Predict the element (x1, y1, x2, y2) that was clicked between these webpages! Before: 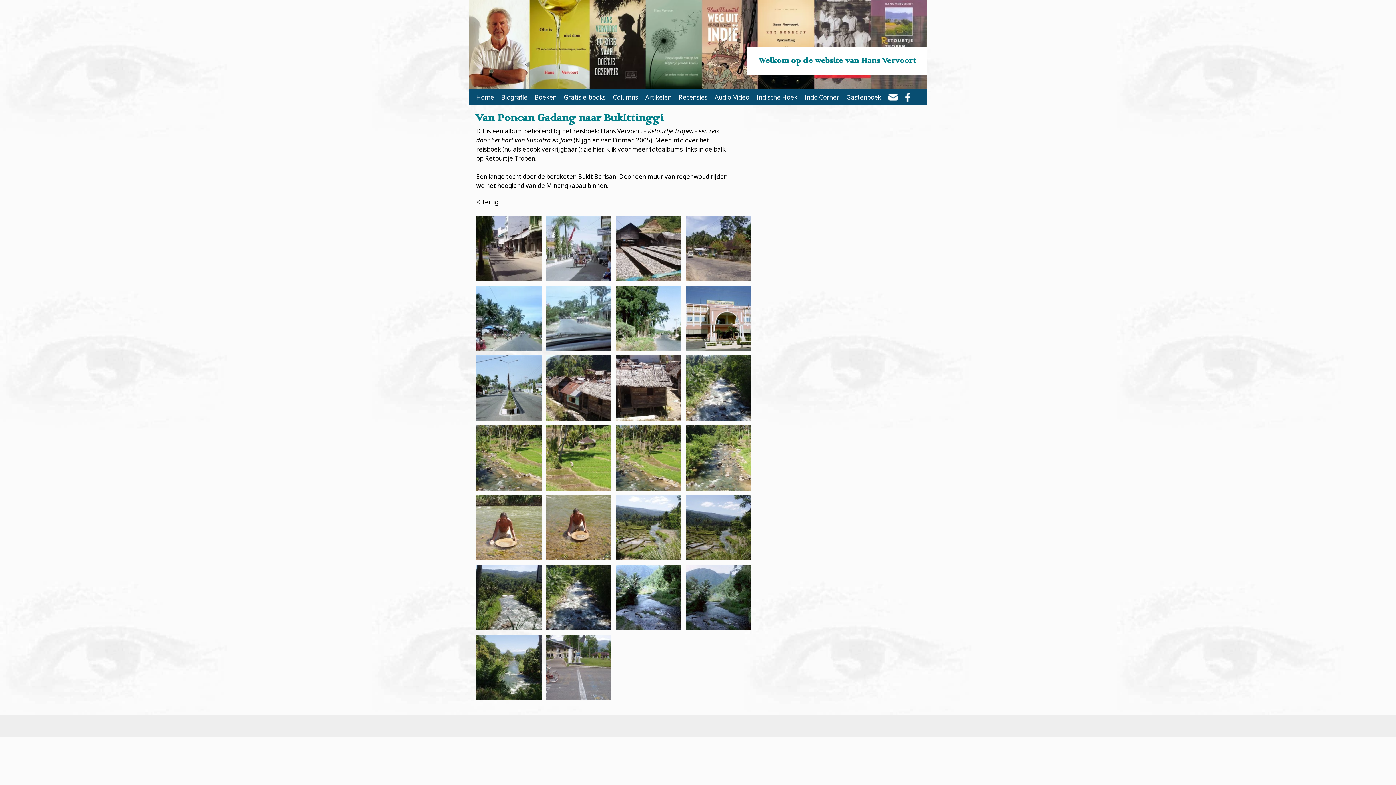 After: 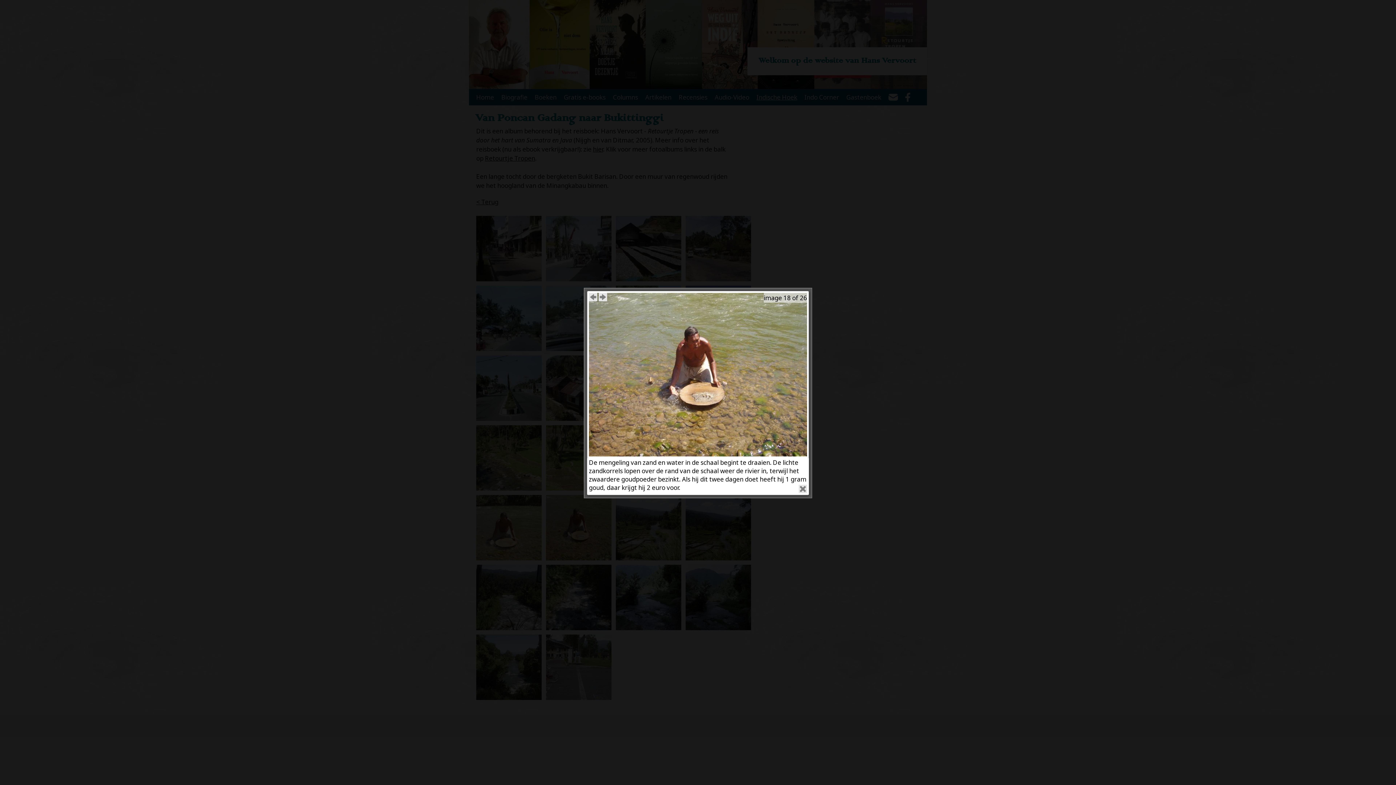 Action: bbox: (546, 495, 611, 560)